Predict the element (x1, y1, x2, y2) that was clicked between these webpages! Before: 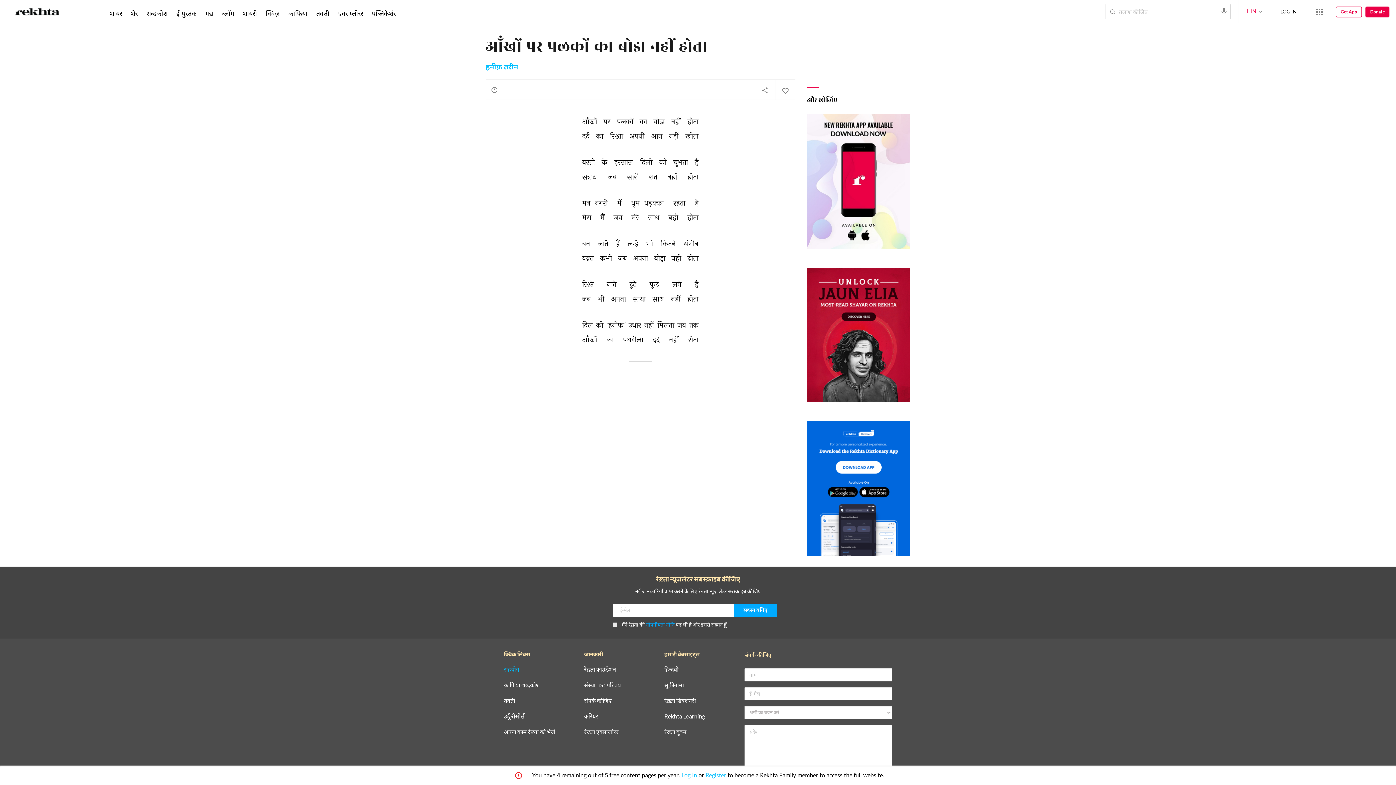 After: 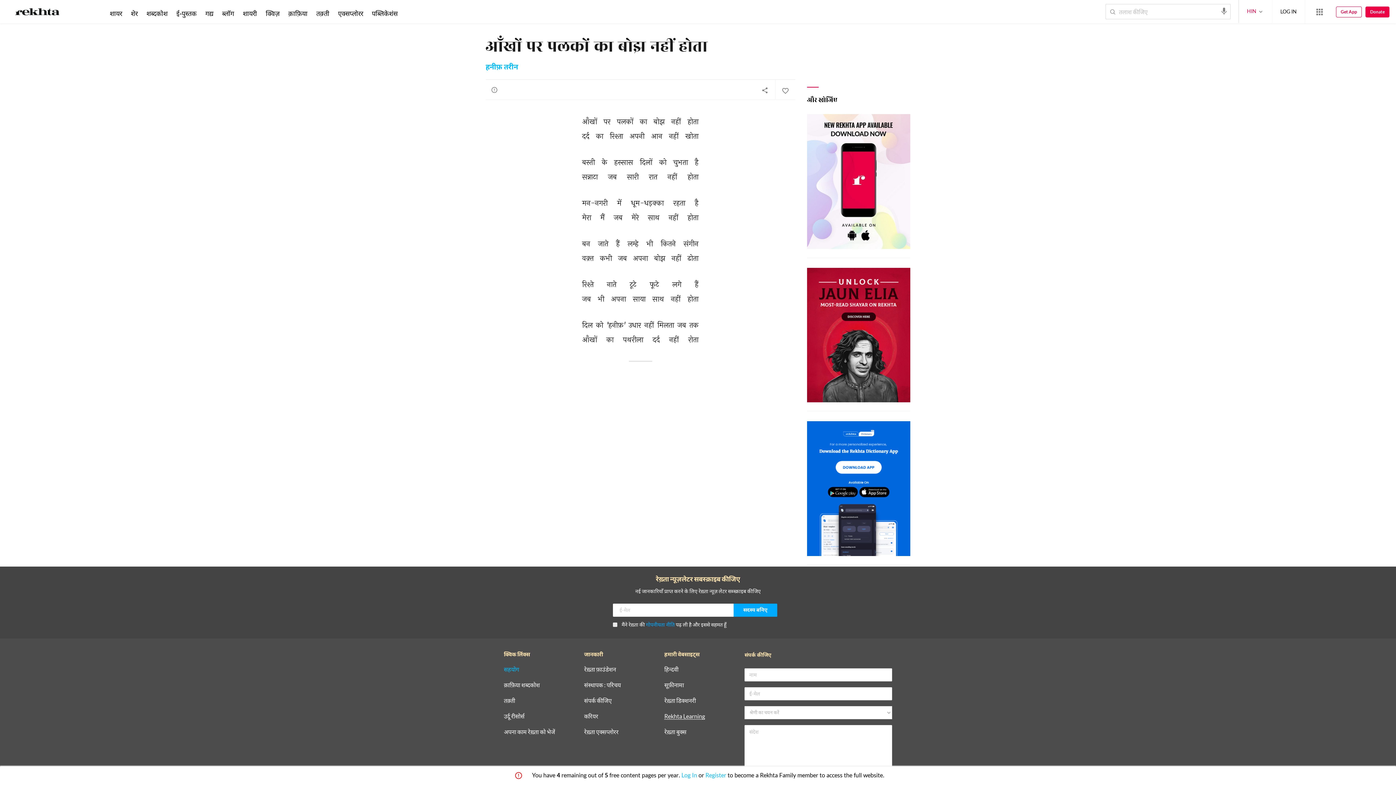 Action: bbox: (664, 713, 705, 719) label: आमोज़िश